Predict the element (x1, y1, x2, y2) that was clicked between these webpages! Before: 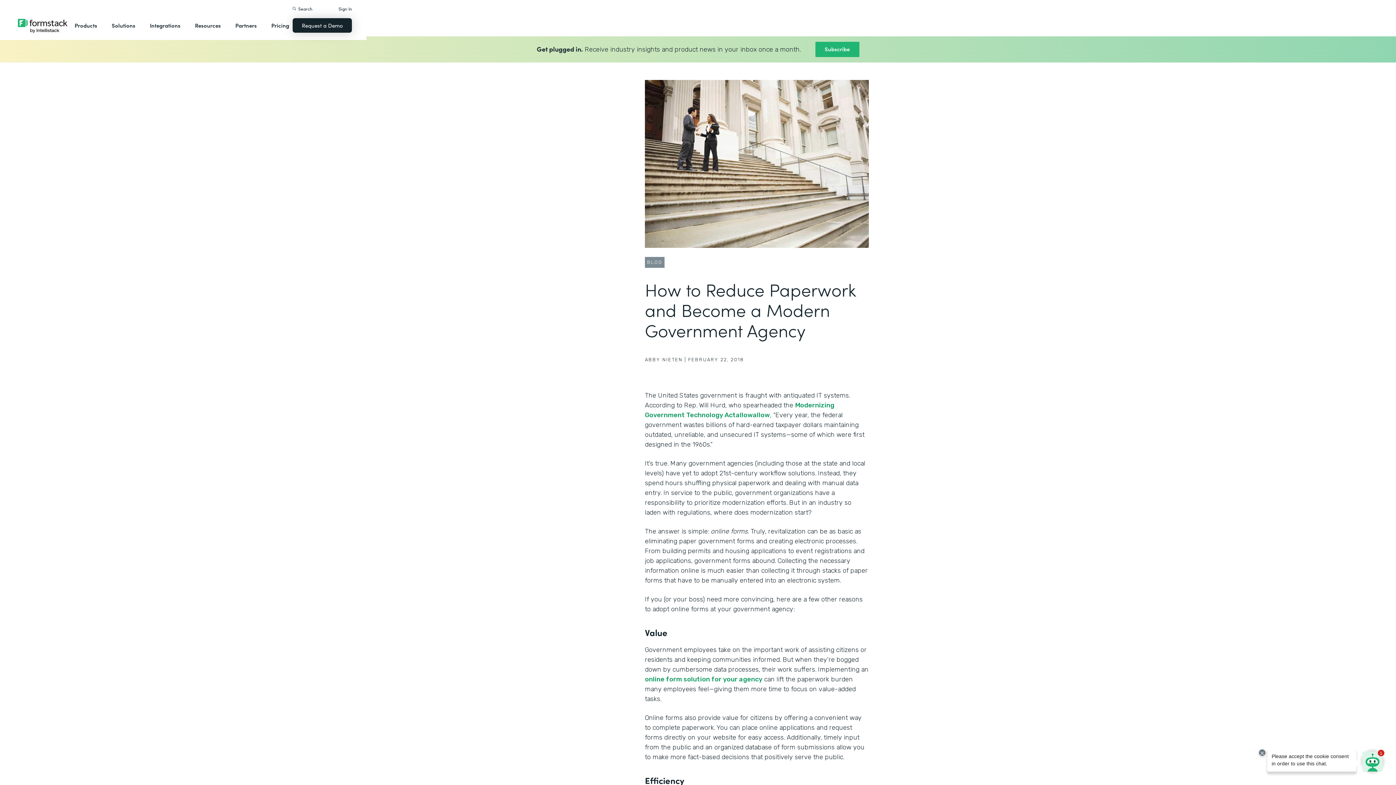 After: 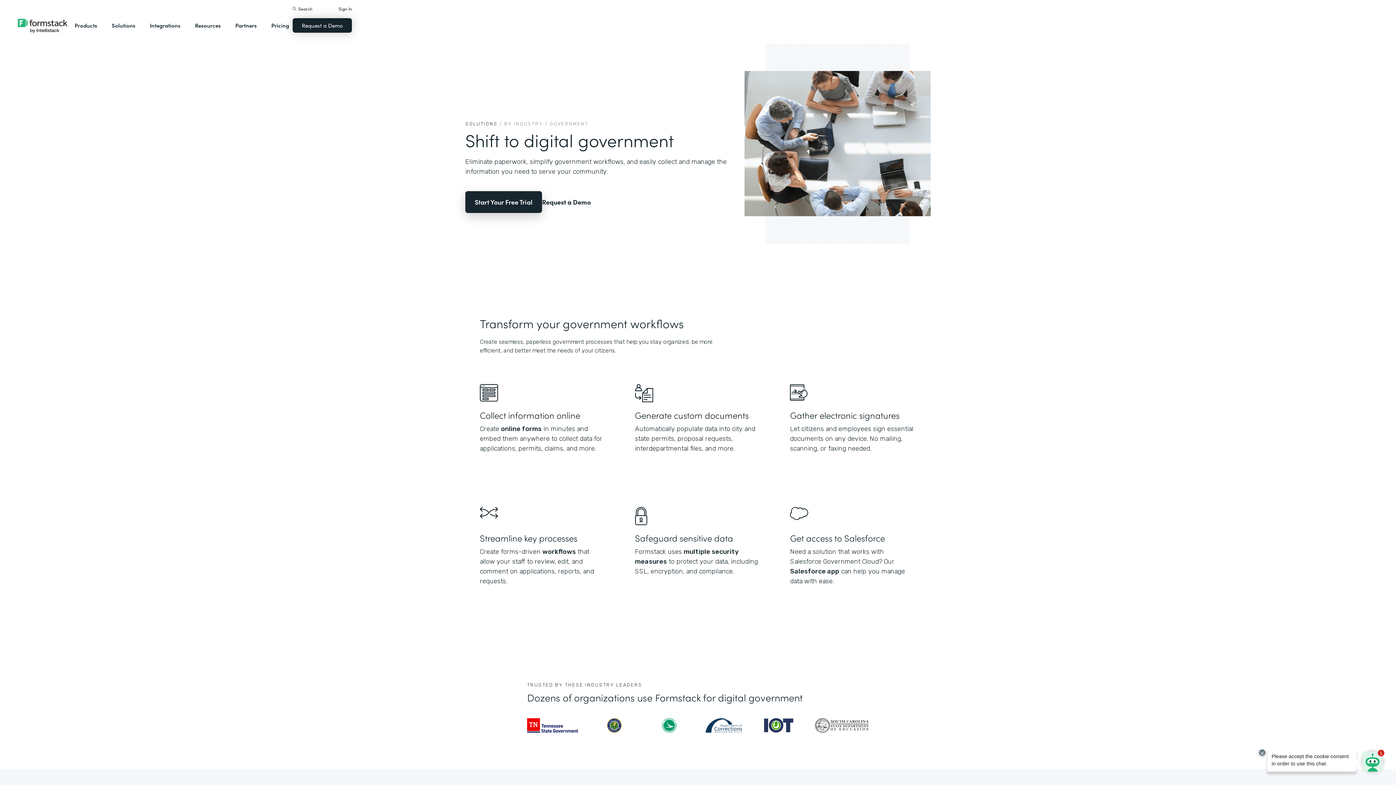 Action: bbox: (645, 675, 762, 683) label: online form solution for your agency